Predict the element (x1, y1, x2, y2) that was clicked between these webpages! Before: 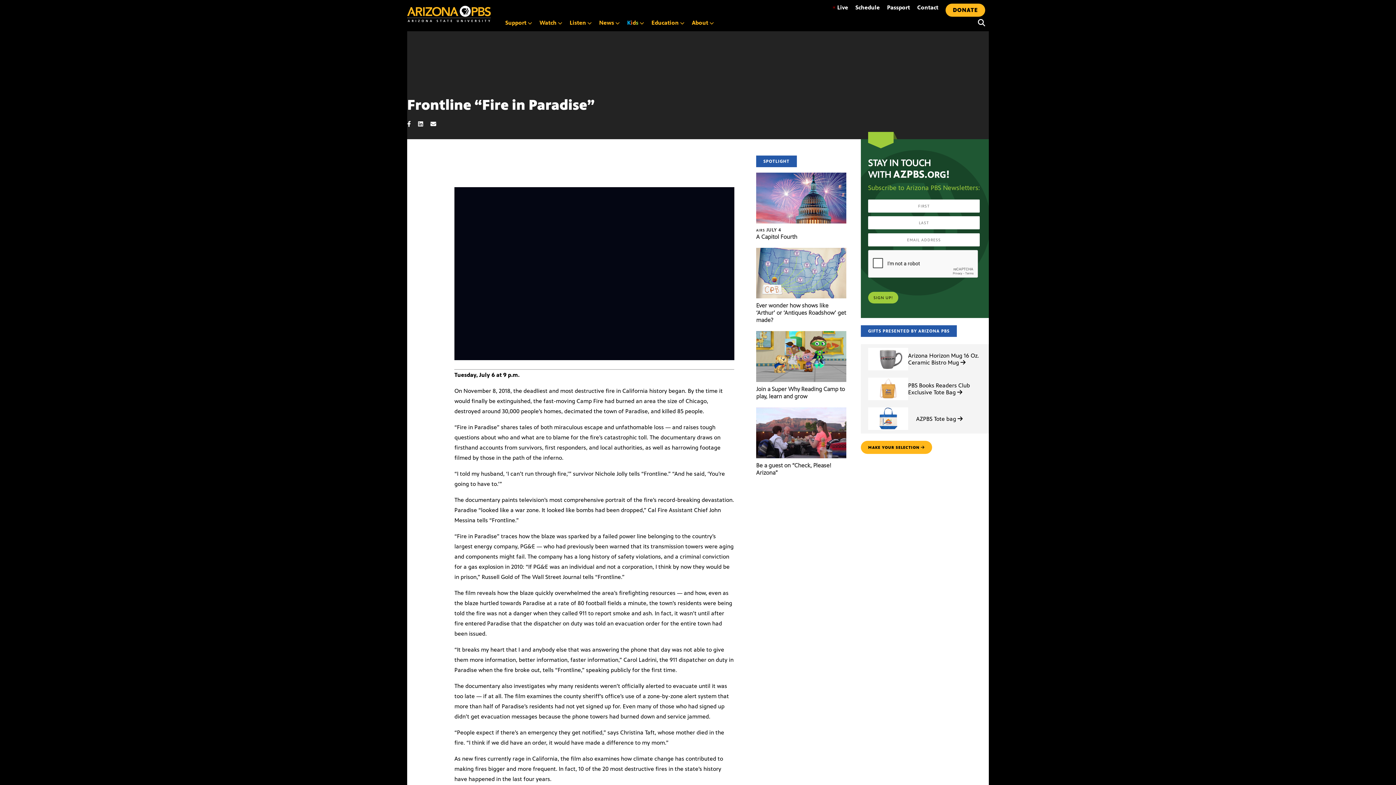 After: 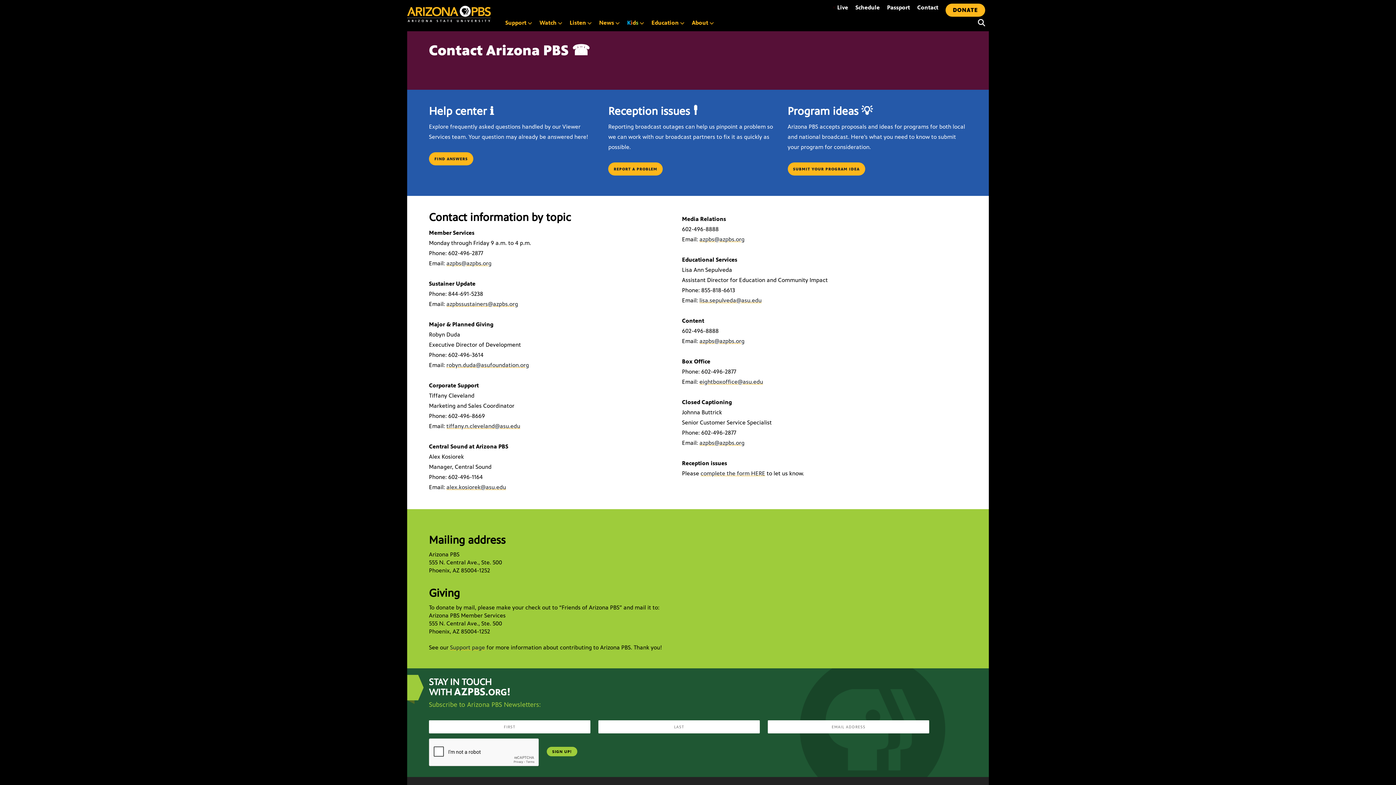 Action: label: Contact bbox: (913, 3, 942, 11)